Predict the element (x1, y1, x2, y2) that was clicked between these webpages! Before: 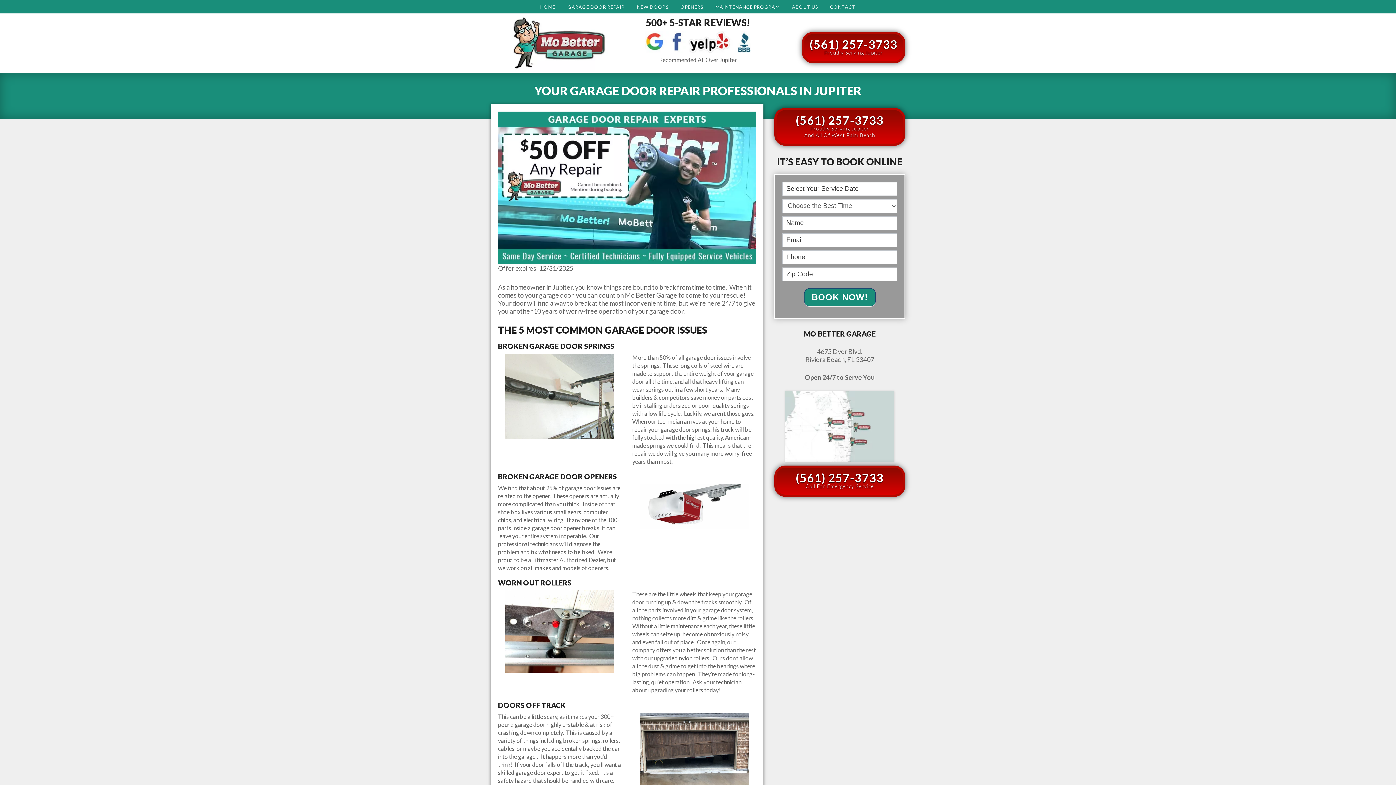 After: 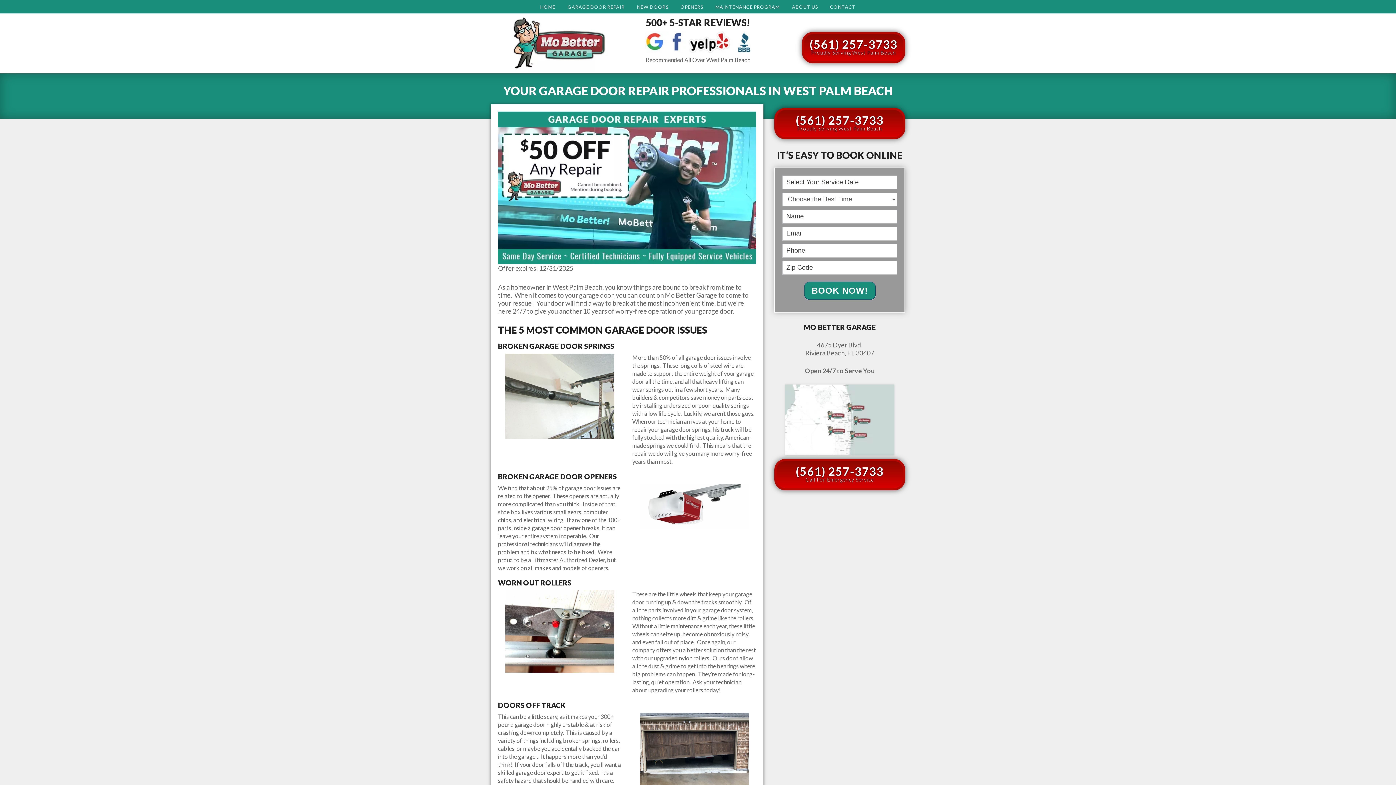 Action: bbox: (562, 0, 630, 13) label: GARAGE DOOR REPAIR